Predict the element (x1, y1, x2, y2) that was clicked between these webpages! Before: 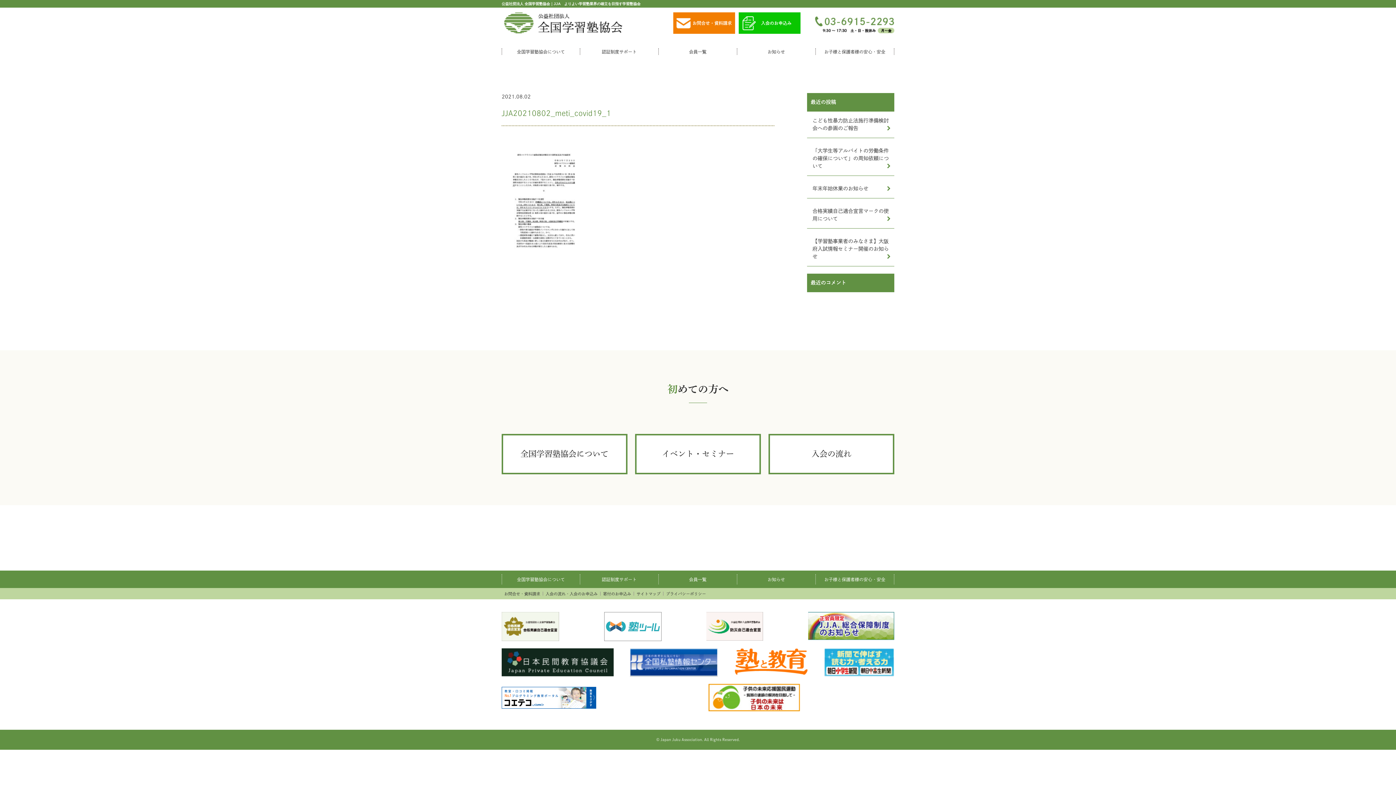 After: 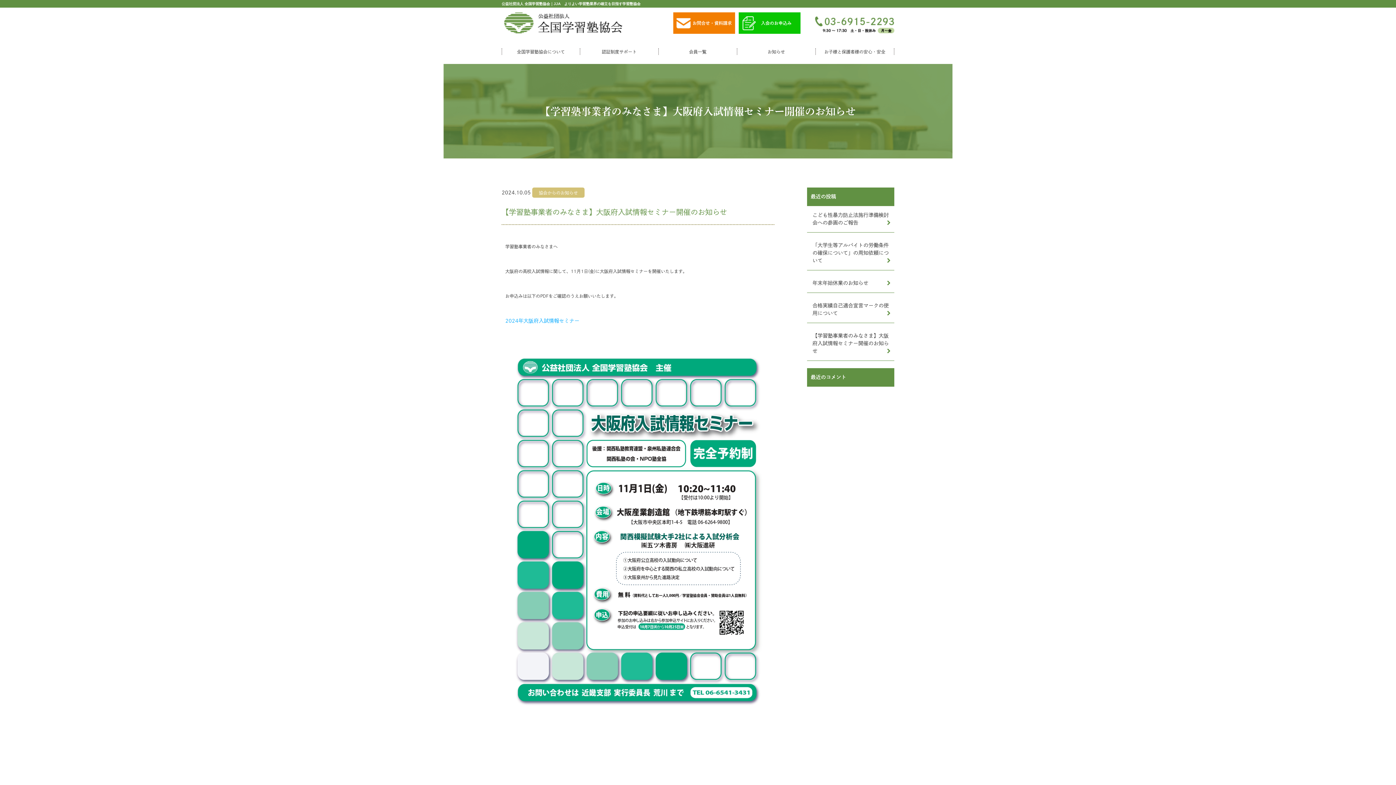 Action: bbox: (807, 232, 894, 266) label: 【学習塾事業者のみなさま】大阪府入試情報セミナー開催のお知らせ